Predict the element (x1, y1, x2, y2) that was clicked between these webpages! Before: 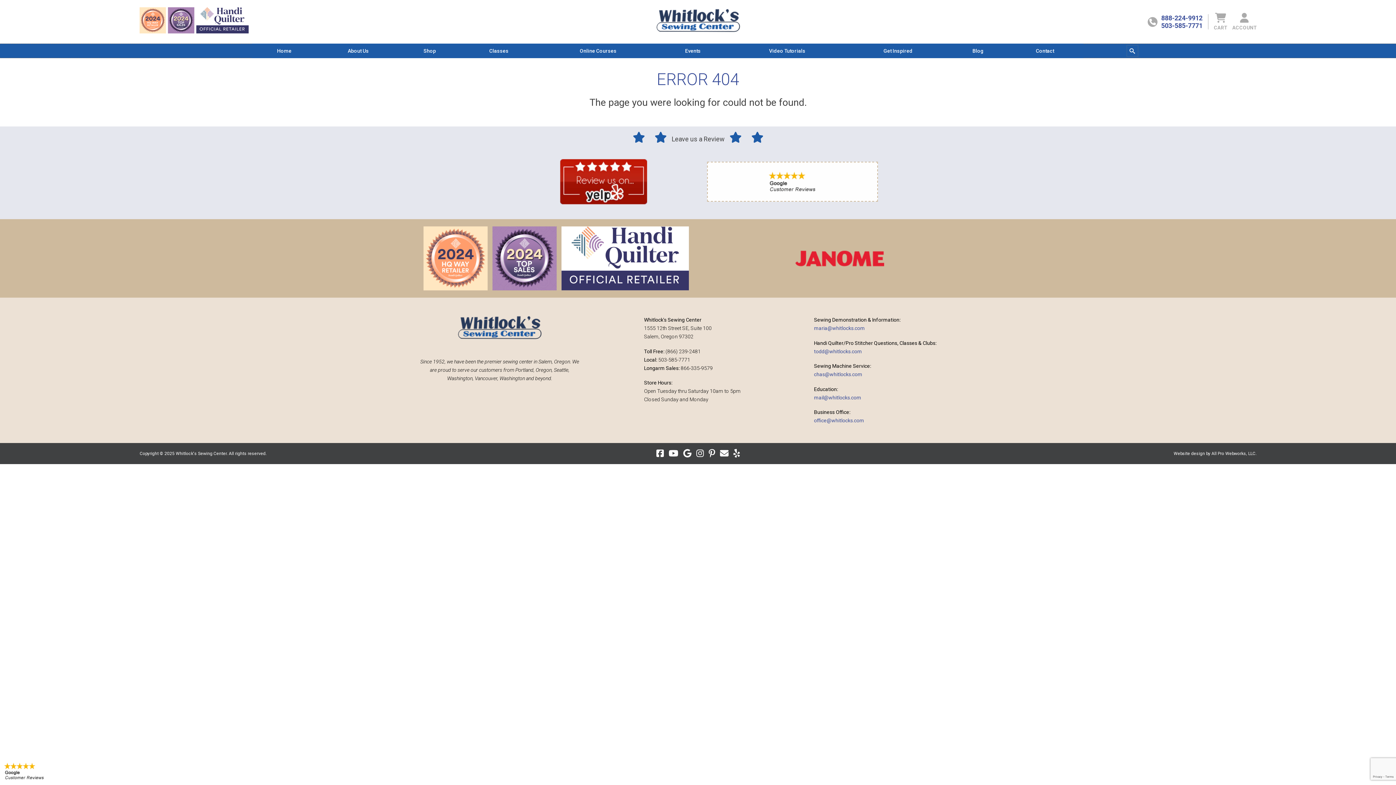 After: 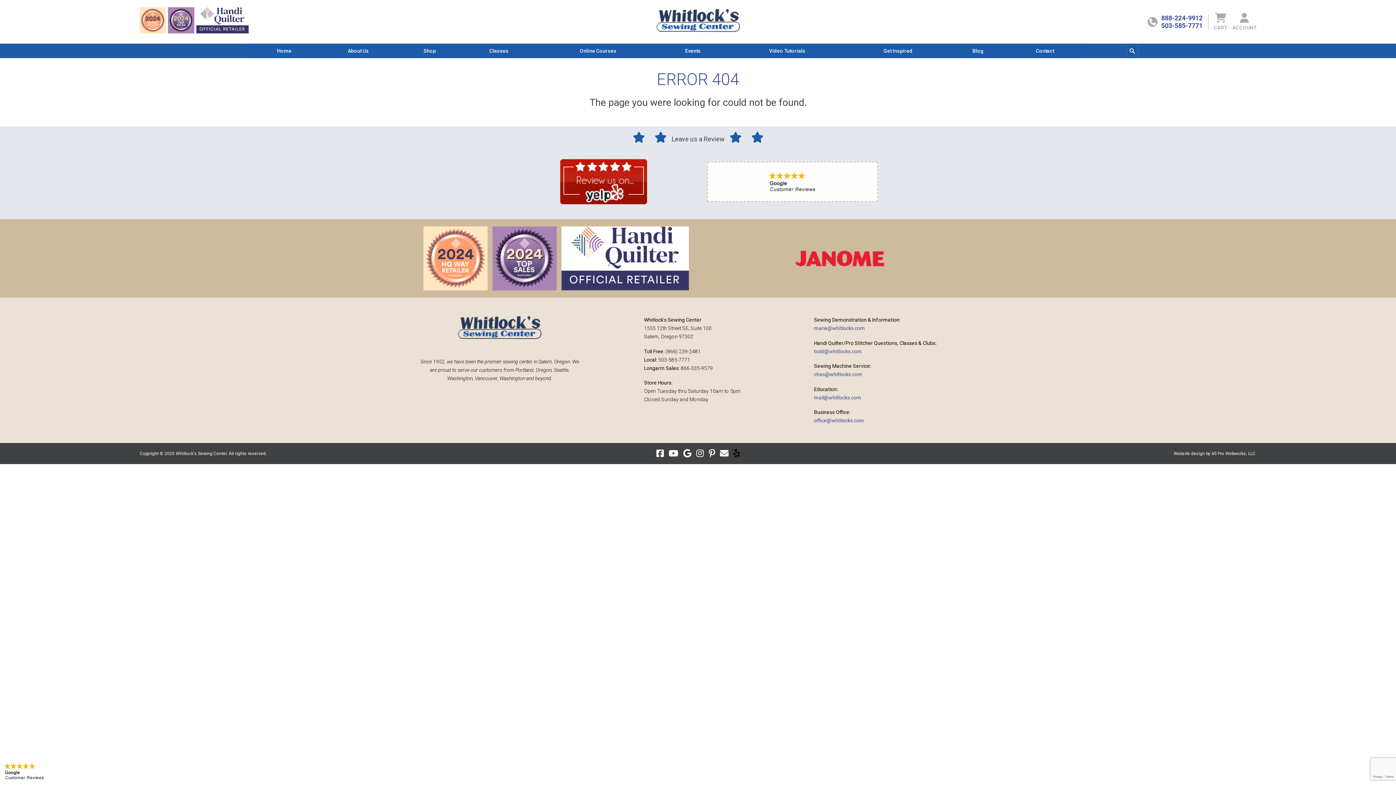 Action: bbox: (733, 448, 740, 459)